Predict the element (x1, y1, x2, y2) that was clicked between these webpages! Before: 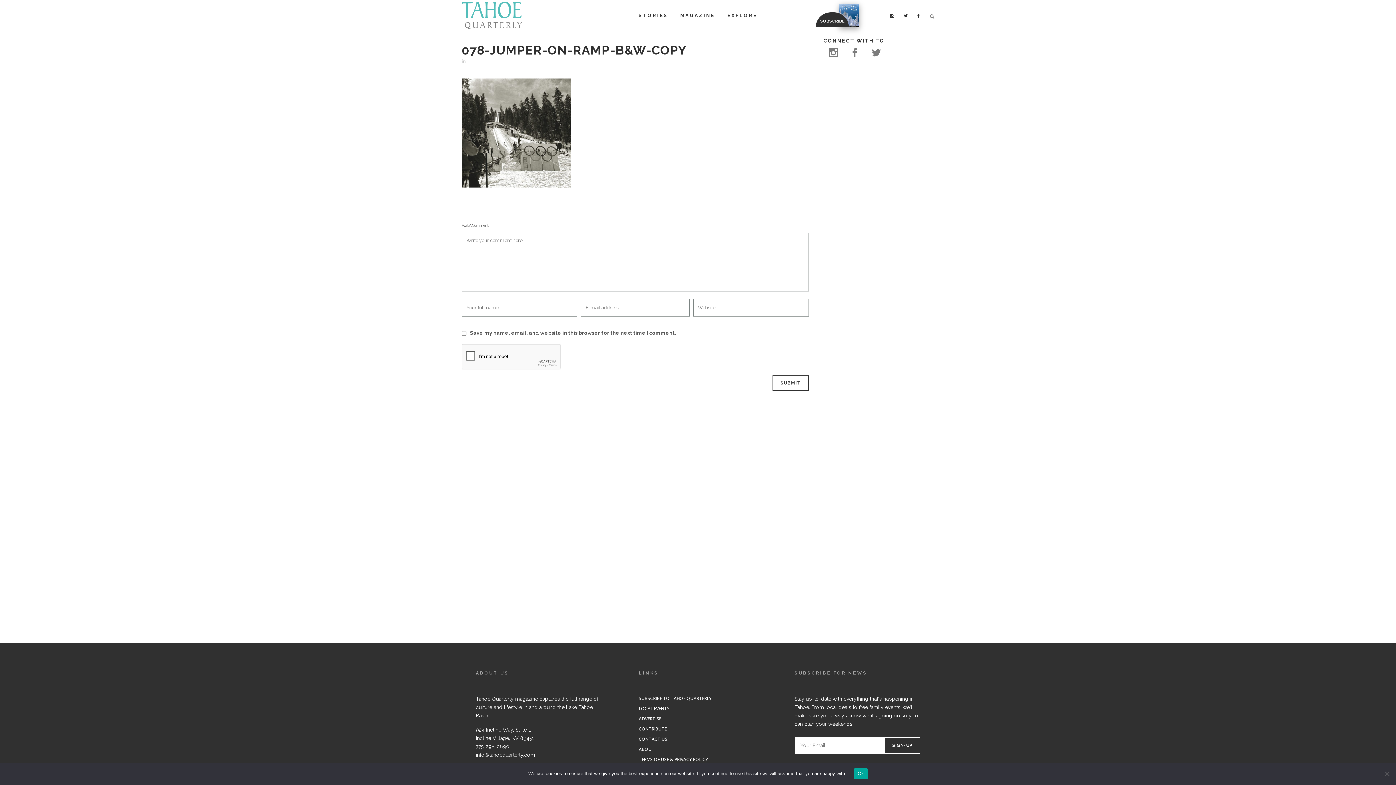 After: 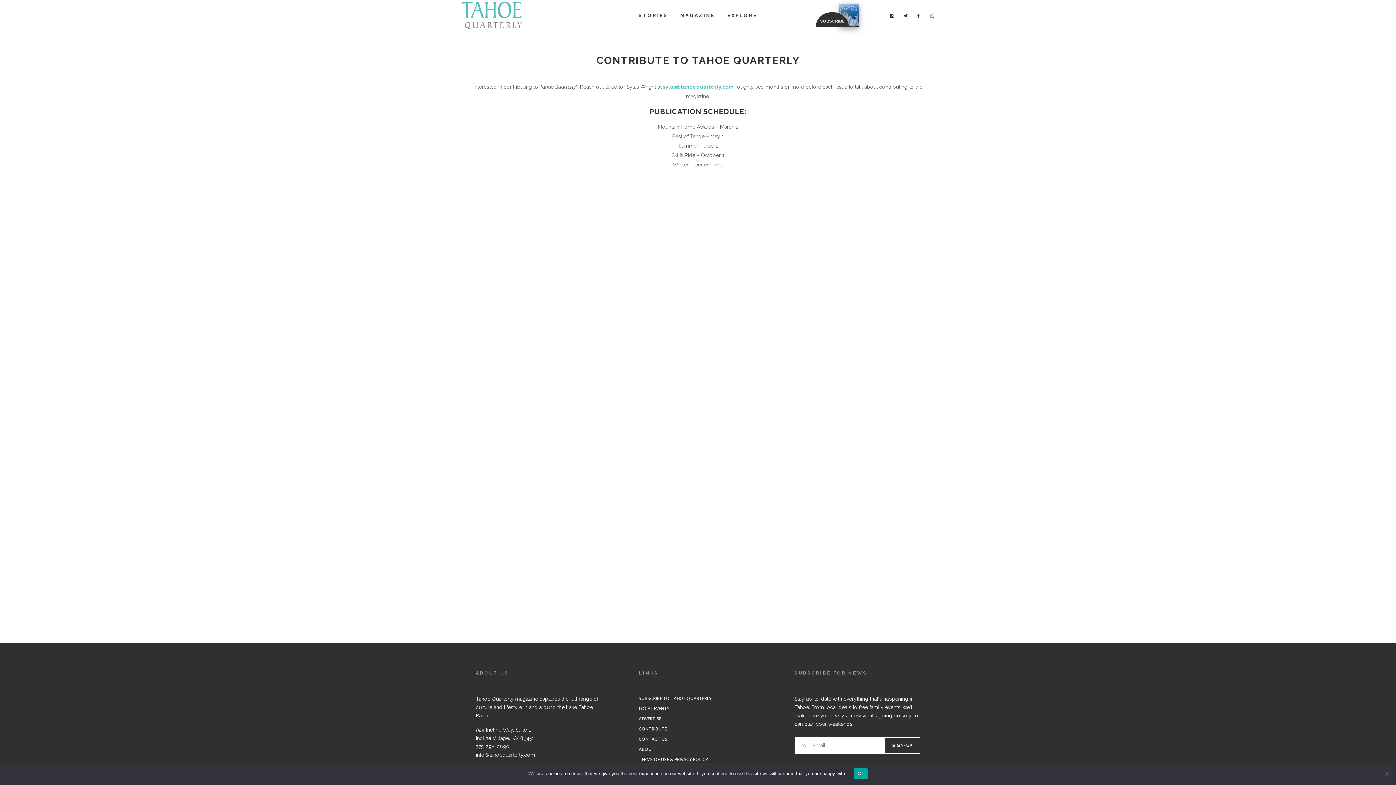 Action: bbox: (639, 725, 762, 733) label: CONTRIBUTE